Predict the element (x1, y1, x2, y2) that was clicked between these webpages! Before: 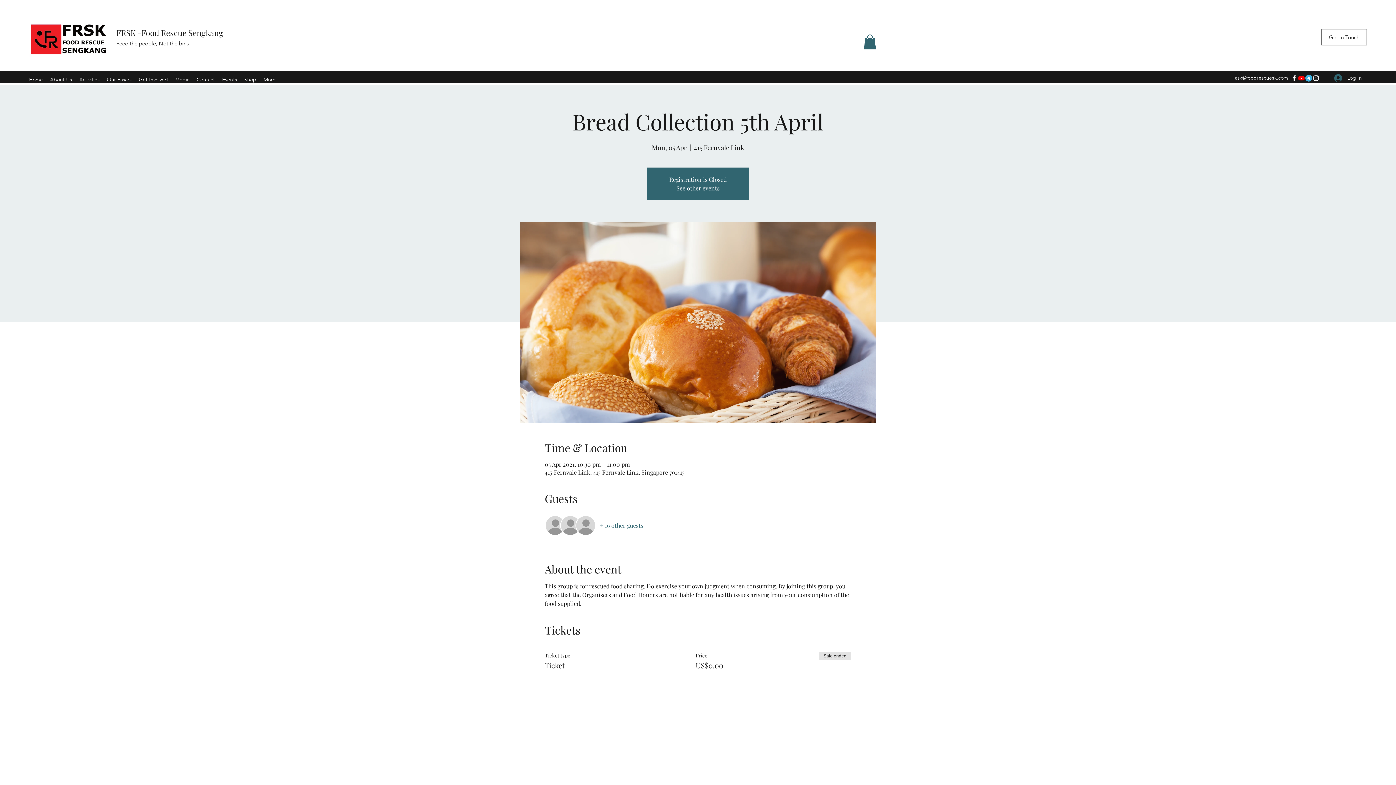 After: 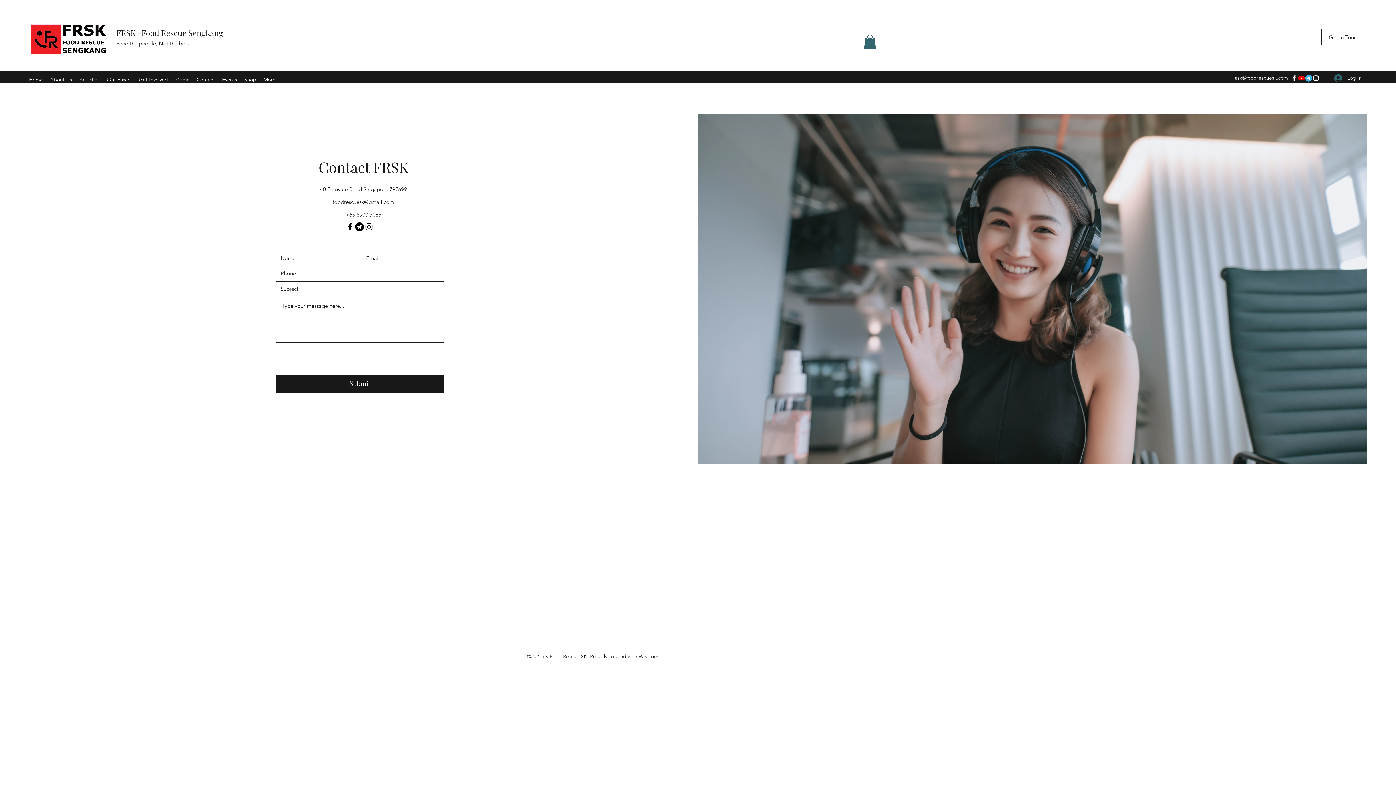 Action: label: Contact bbox: (193, 74, 218, 84)